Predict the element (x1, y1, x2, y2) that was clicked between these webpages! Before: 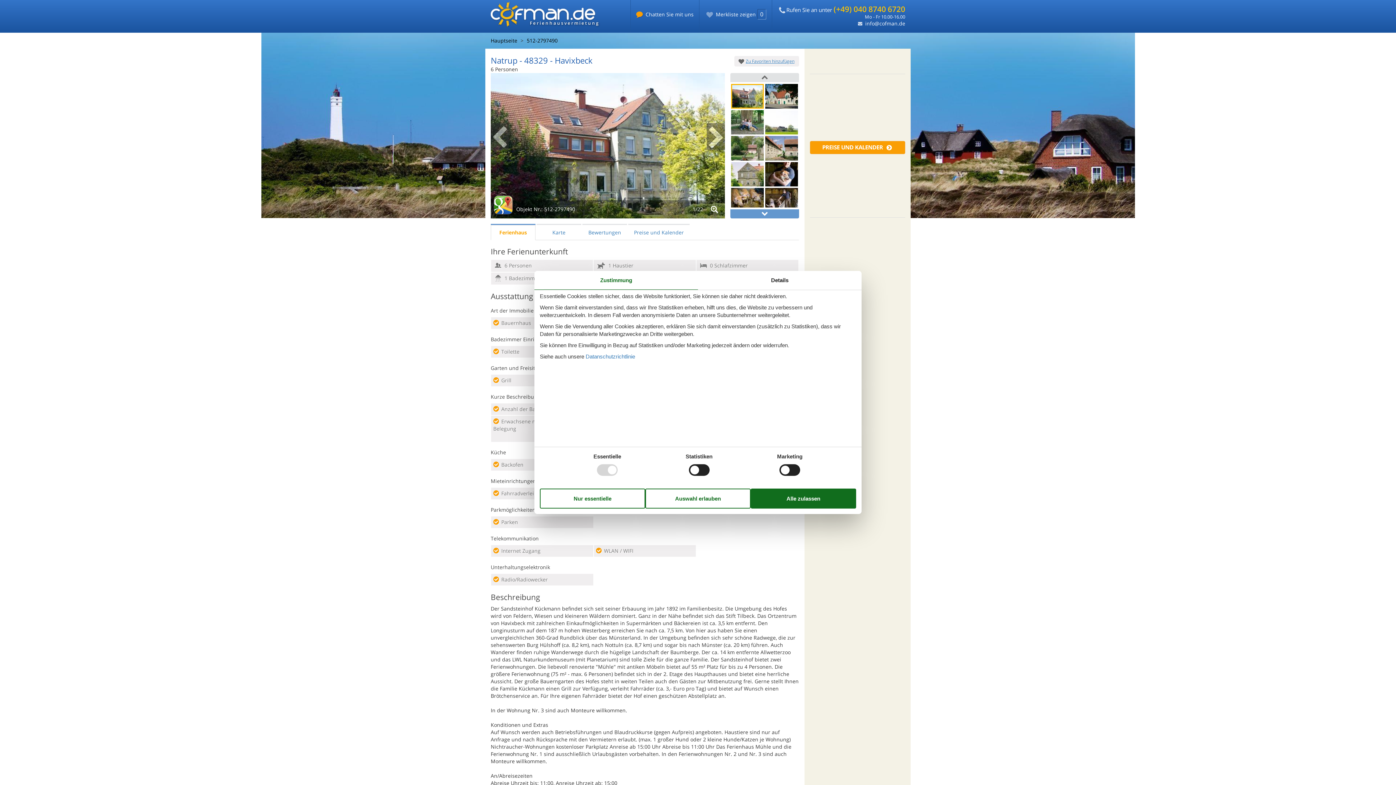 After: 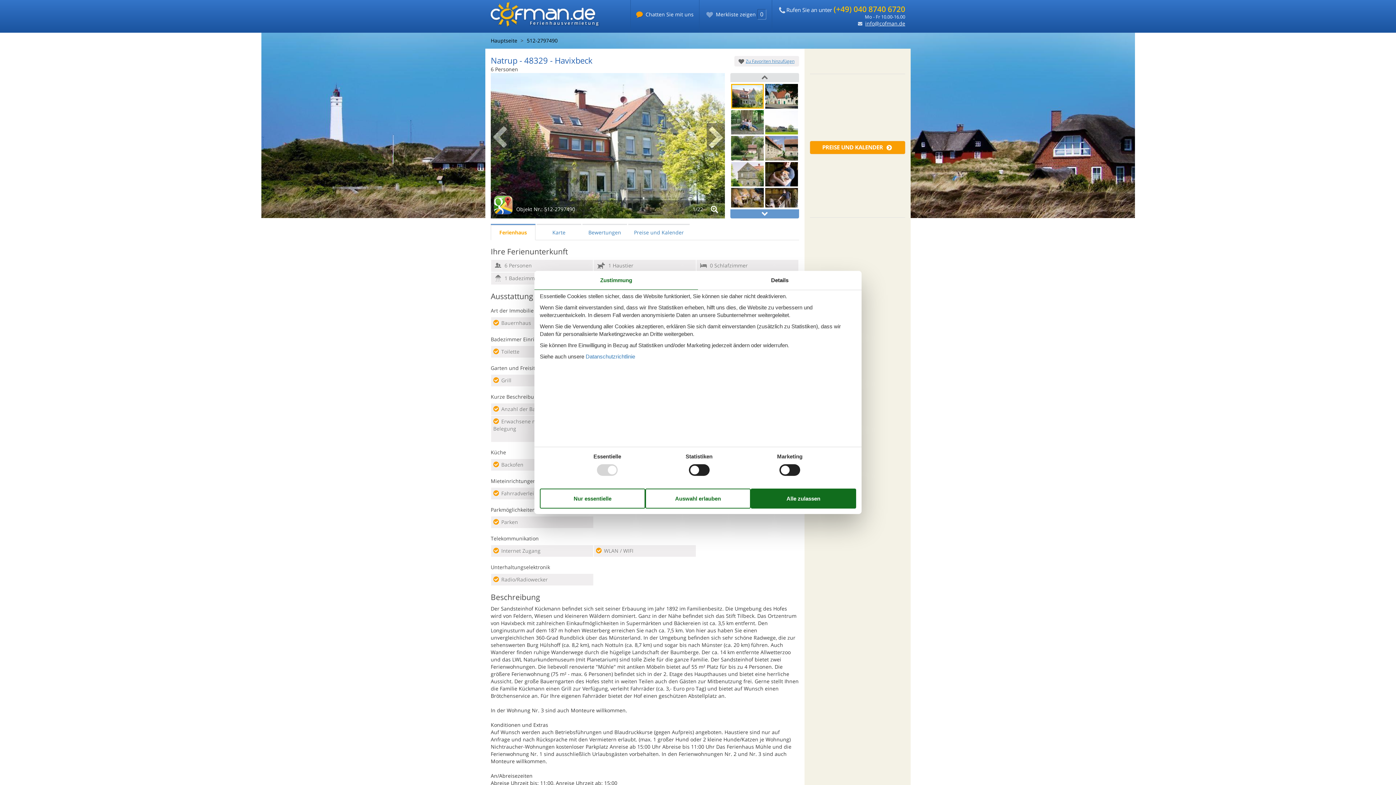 Action: label: info@cofman.de bbox: (865, 20, 905, 26)